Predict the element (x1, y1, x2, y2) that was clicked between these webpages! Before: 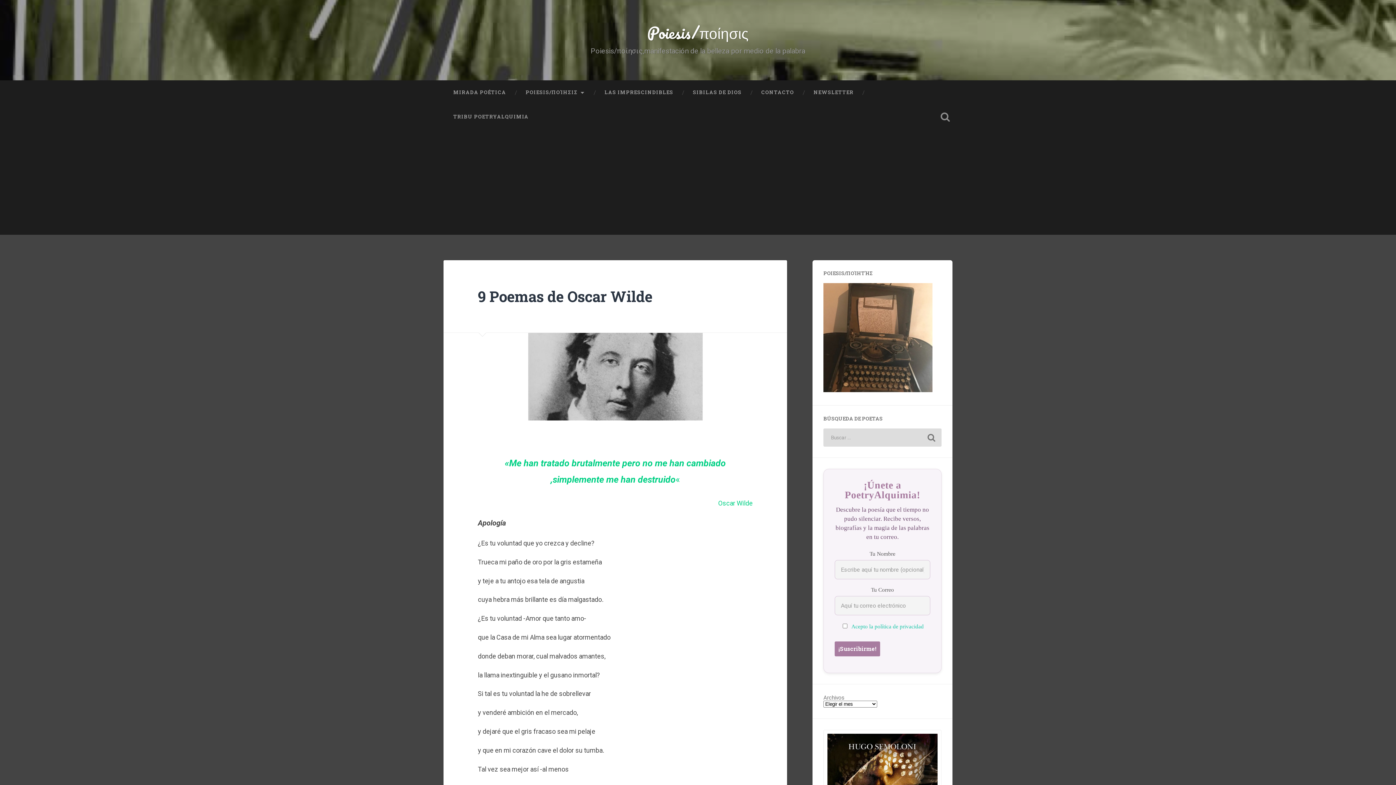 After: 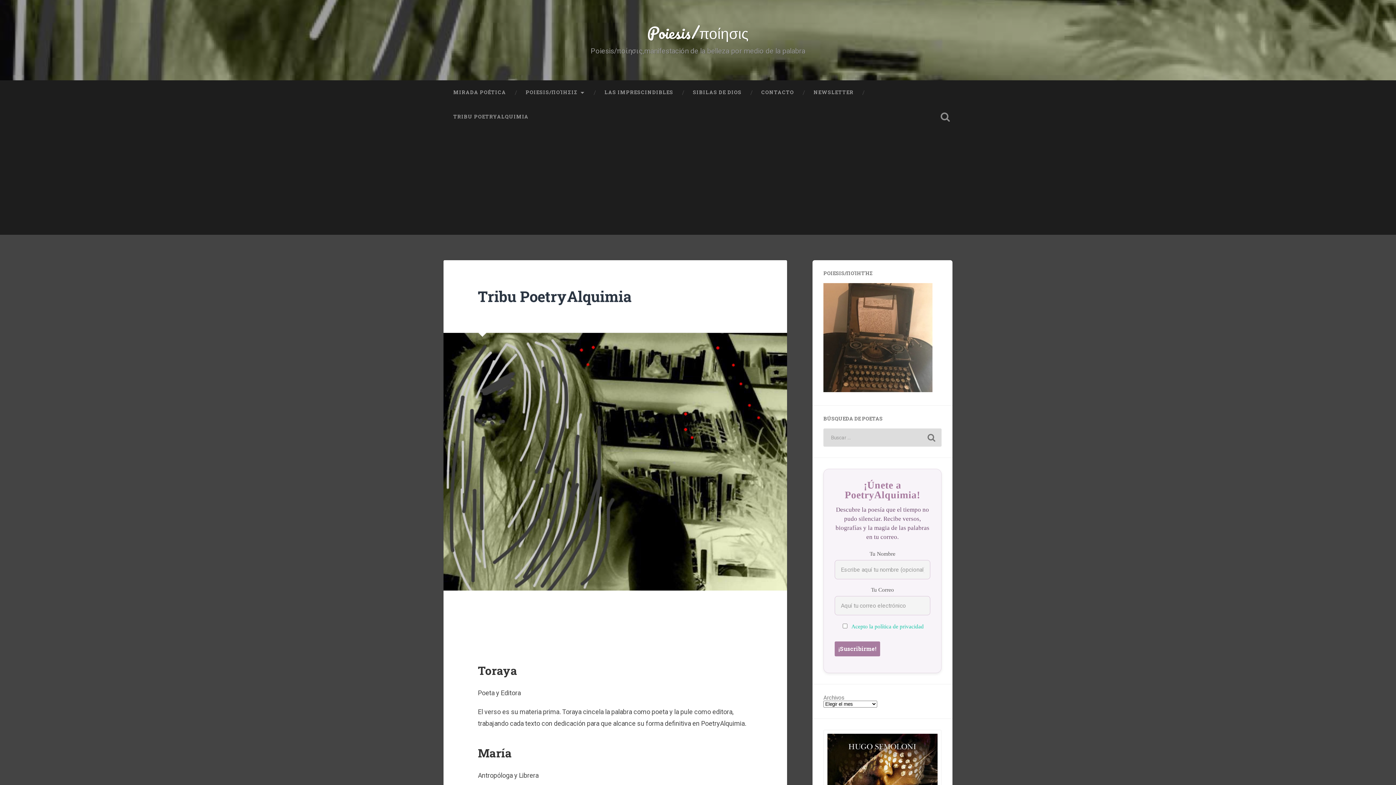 Action: label: TRIBU POETRYALQUIMIA bbox: (443, 104, 538, 129)